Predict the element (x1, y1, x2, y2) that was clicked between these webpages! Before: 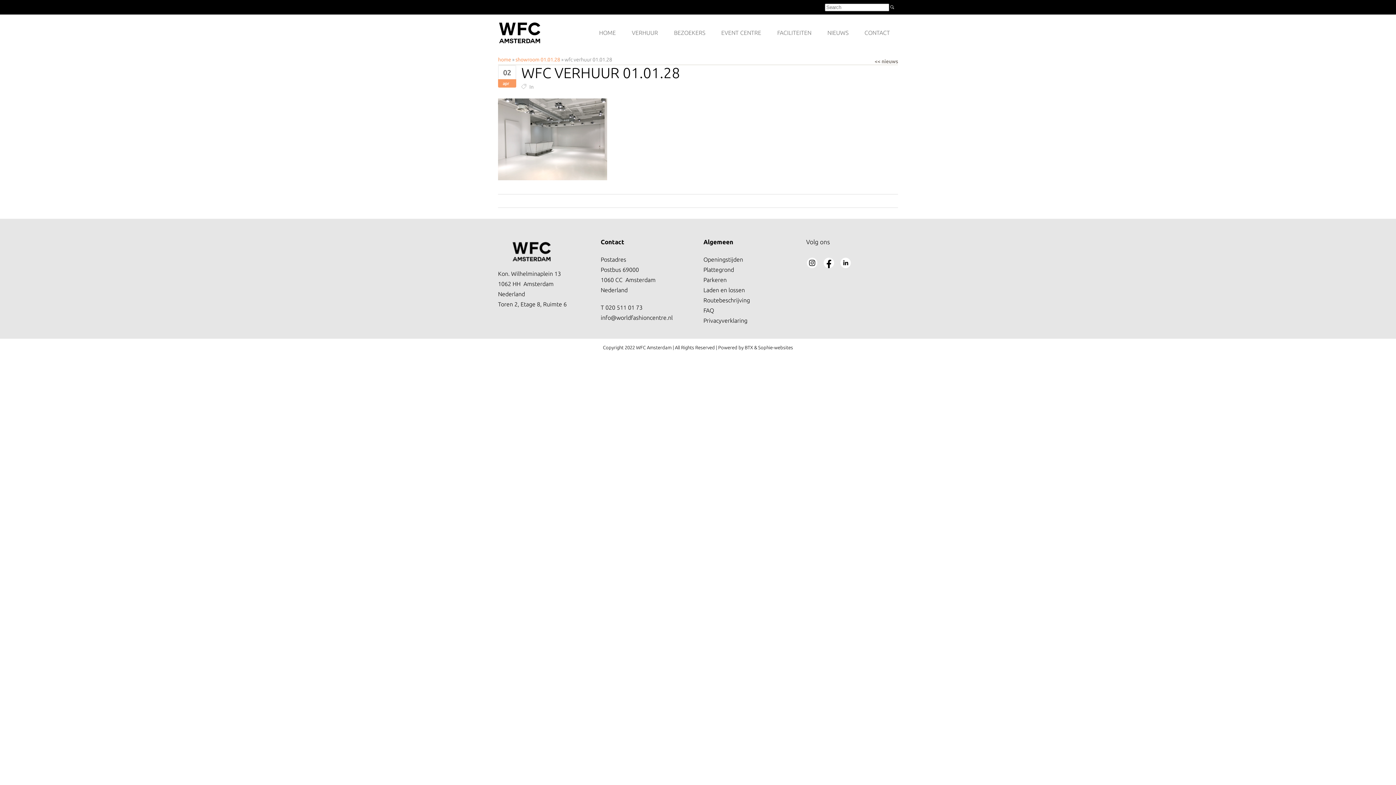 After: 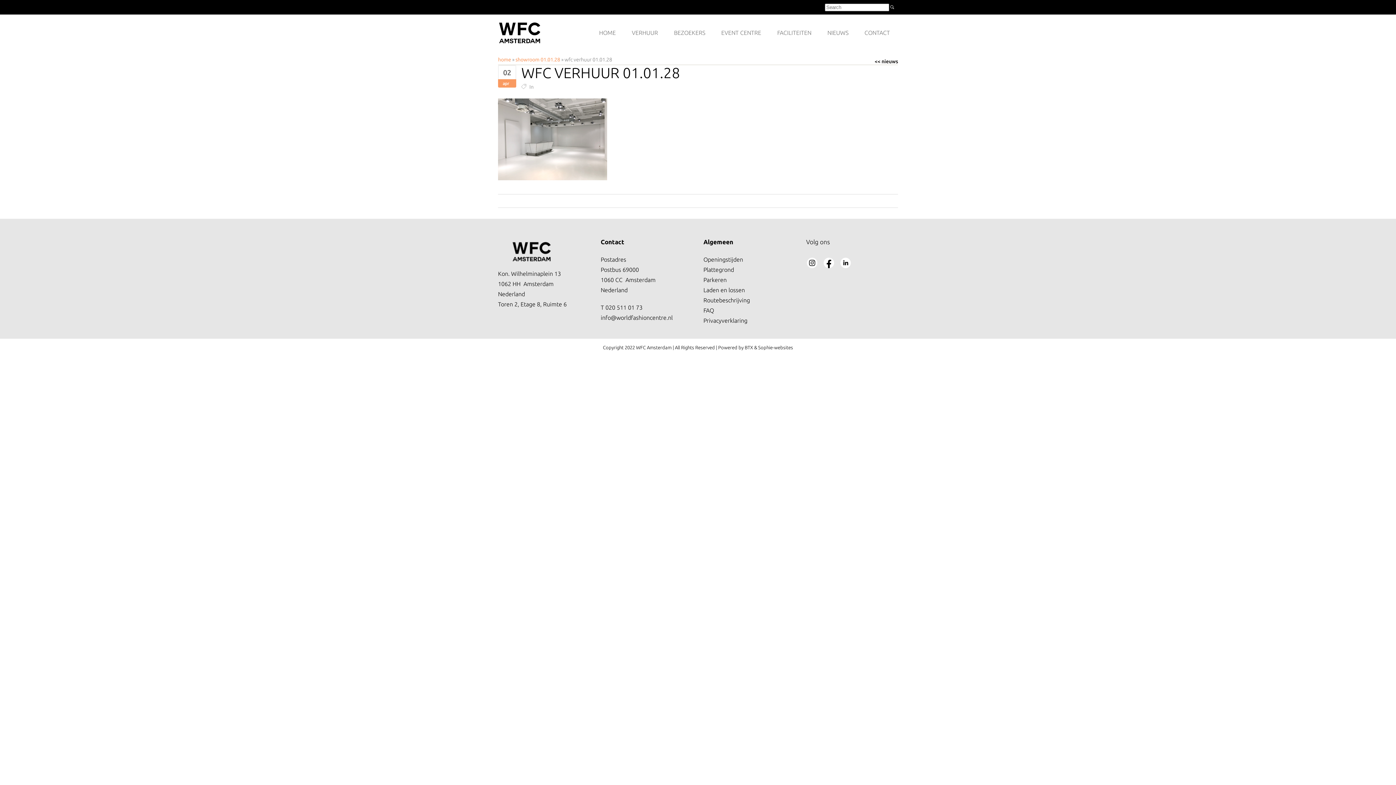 Action: label: << nieuws bbox: (874, 58, 898, 64)